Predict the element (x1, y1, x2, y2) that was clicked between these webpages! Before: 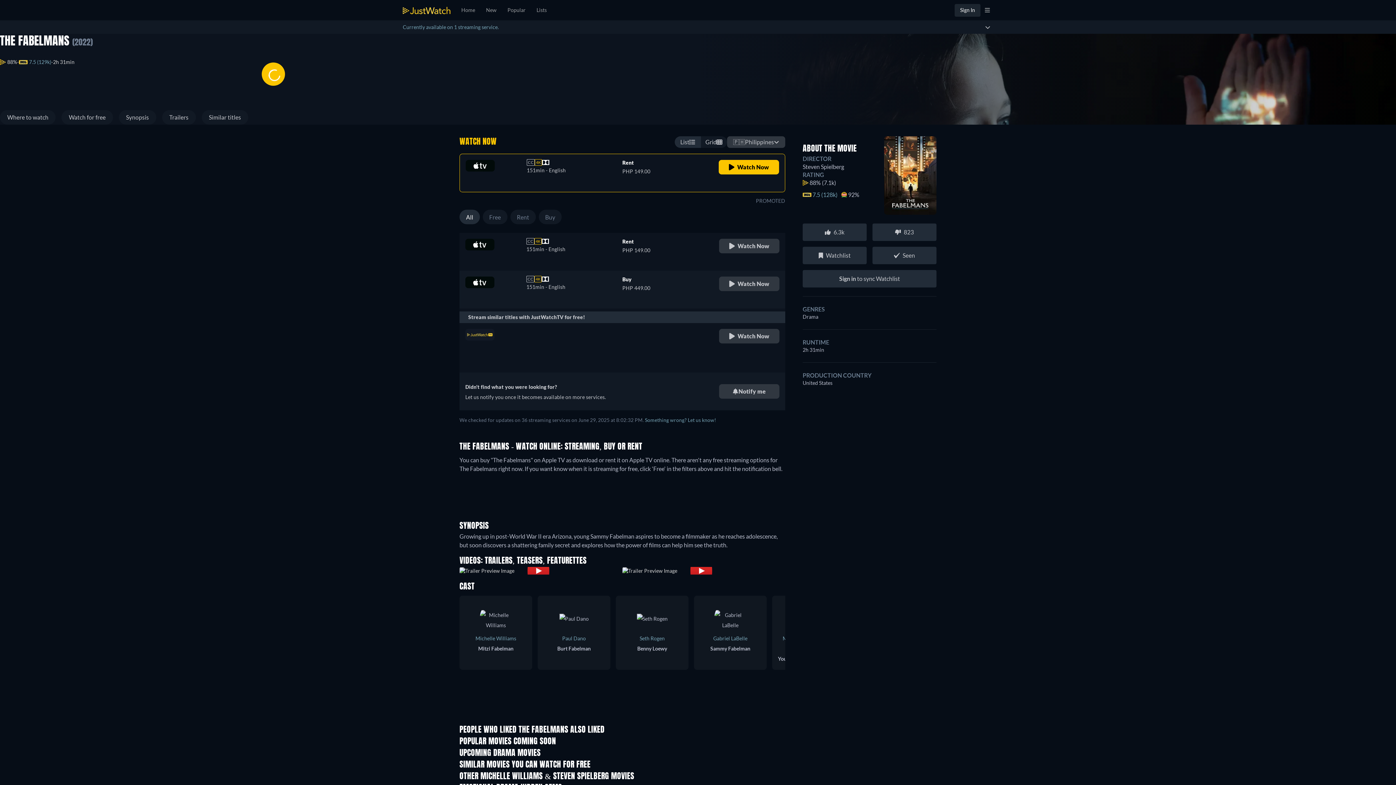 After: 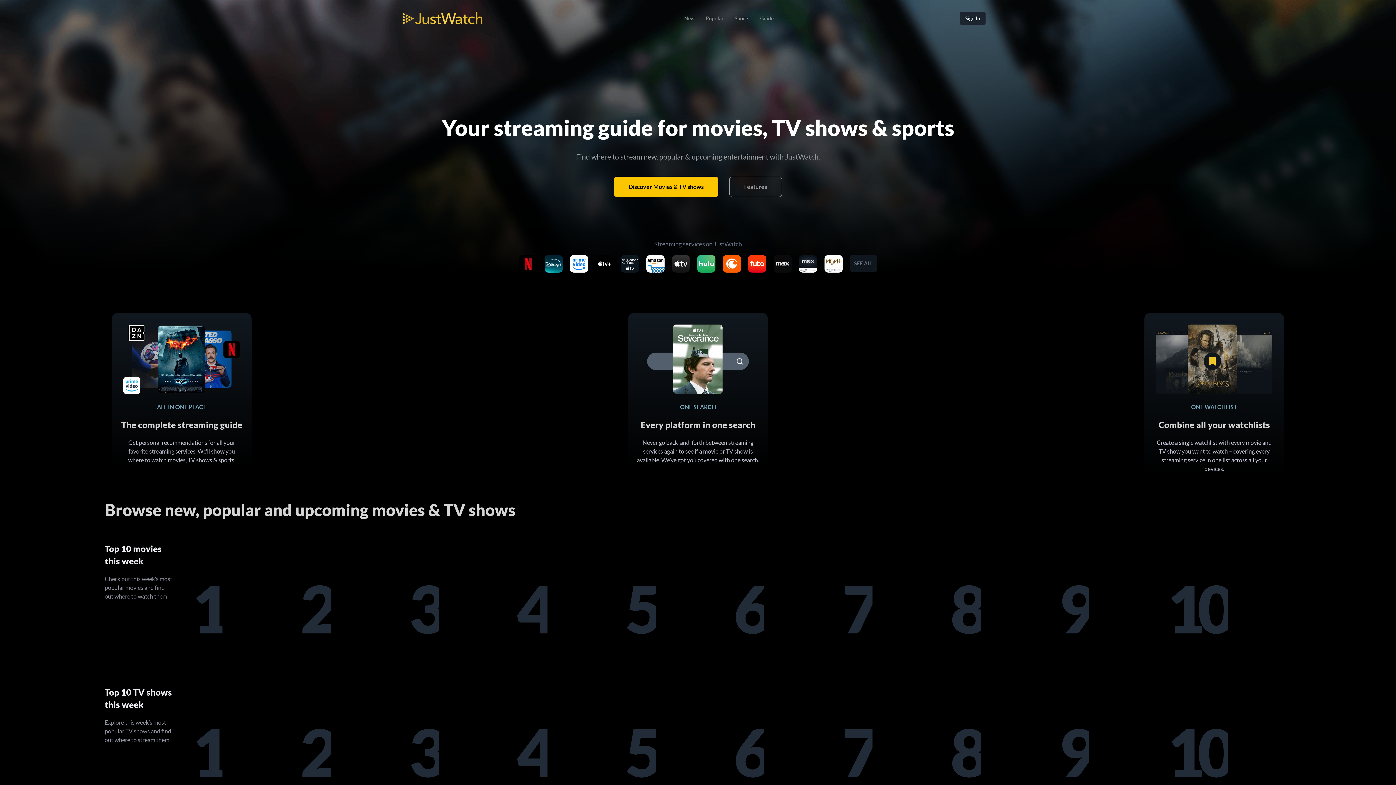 Action: label: Home bbox: (456, 0, 480, 20)